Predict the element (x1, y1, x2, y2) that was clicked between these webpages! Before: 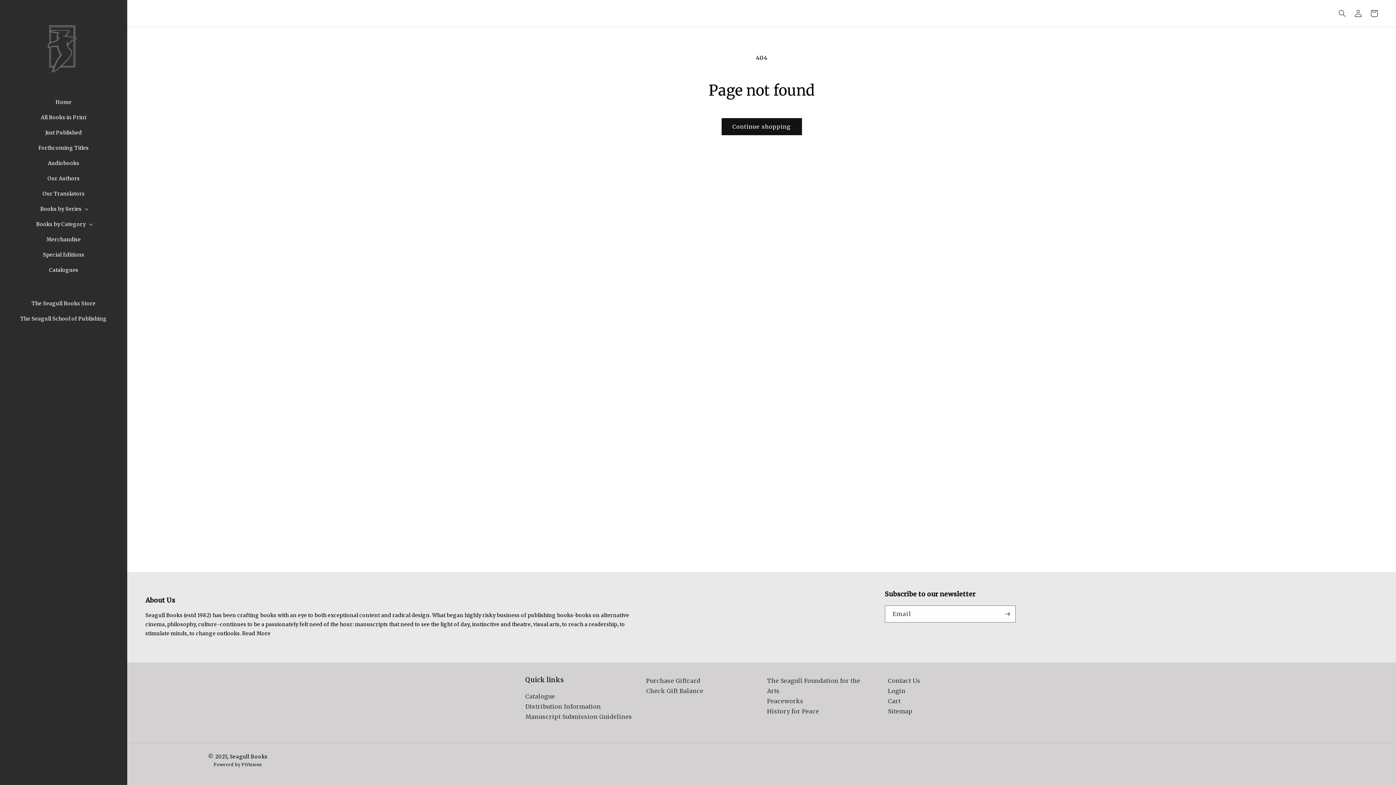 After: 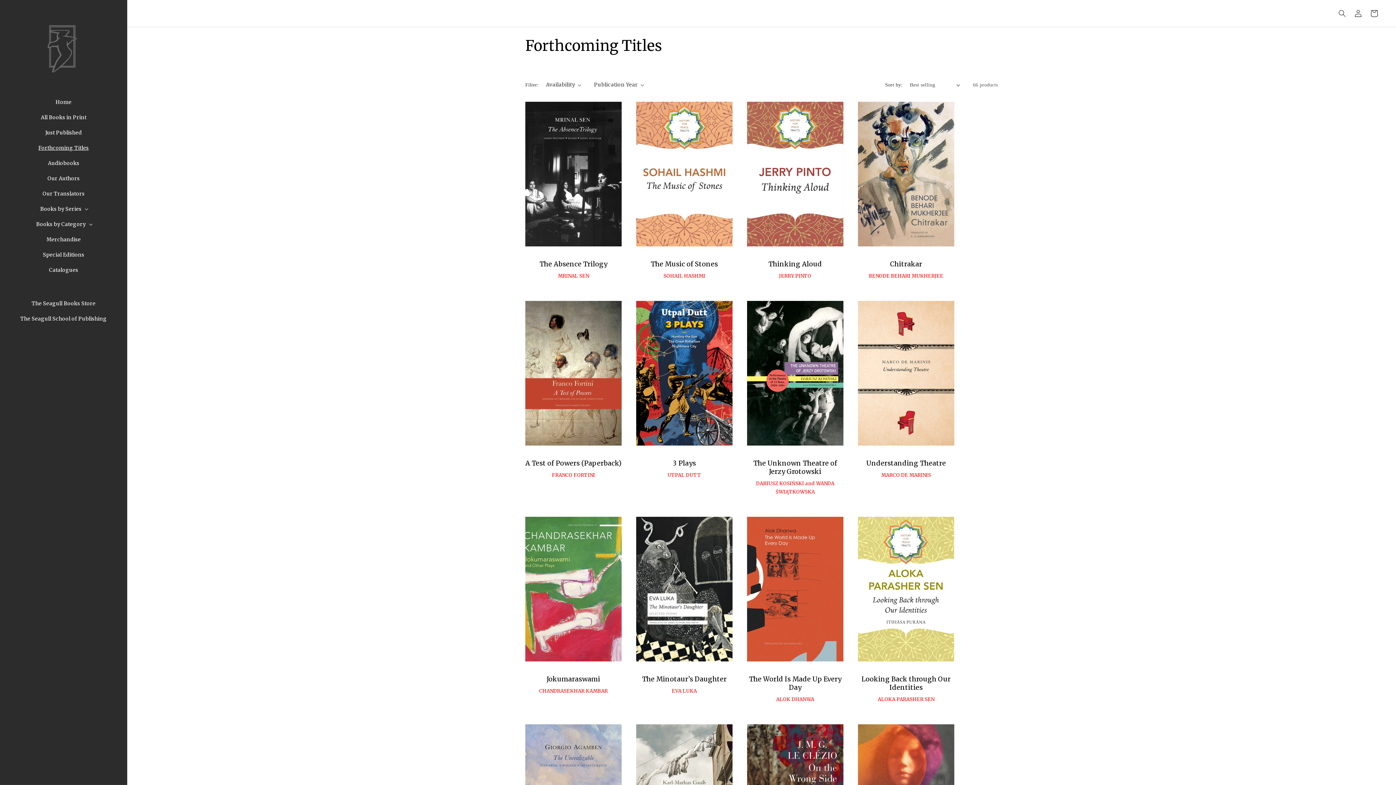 Action: bbox: (34, 140, 93, 155) label: Forthcoming Titles